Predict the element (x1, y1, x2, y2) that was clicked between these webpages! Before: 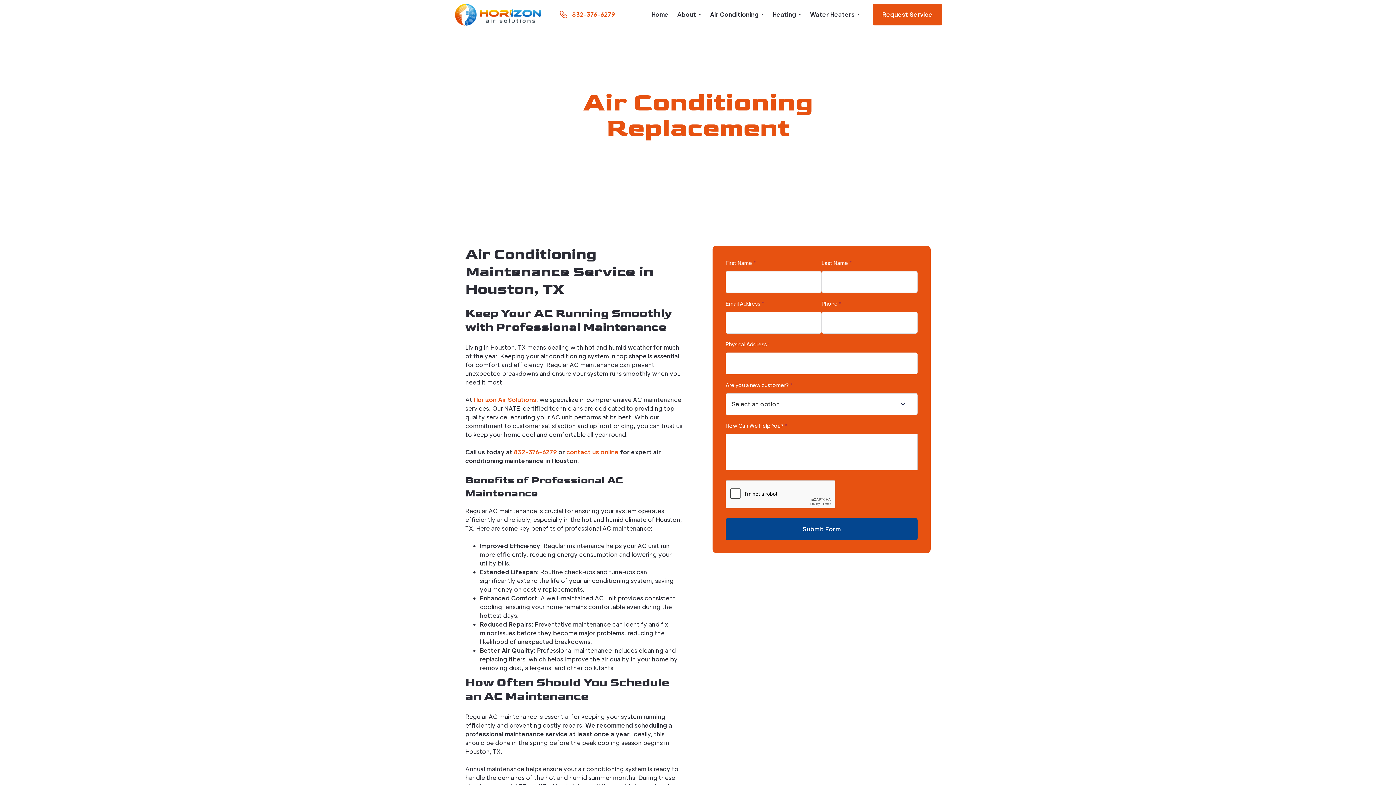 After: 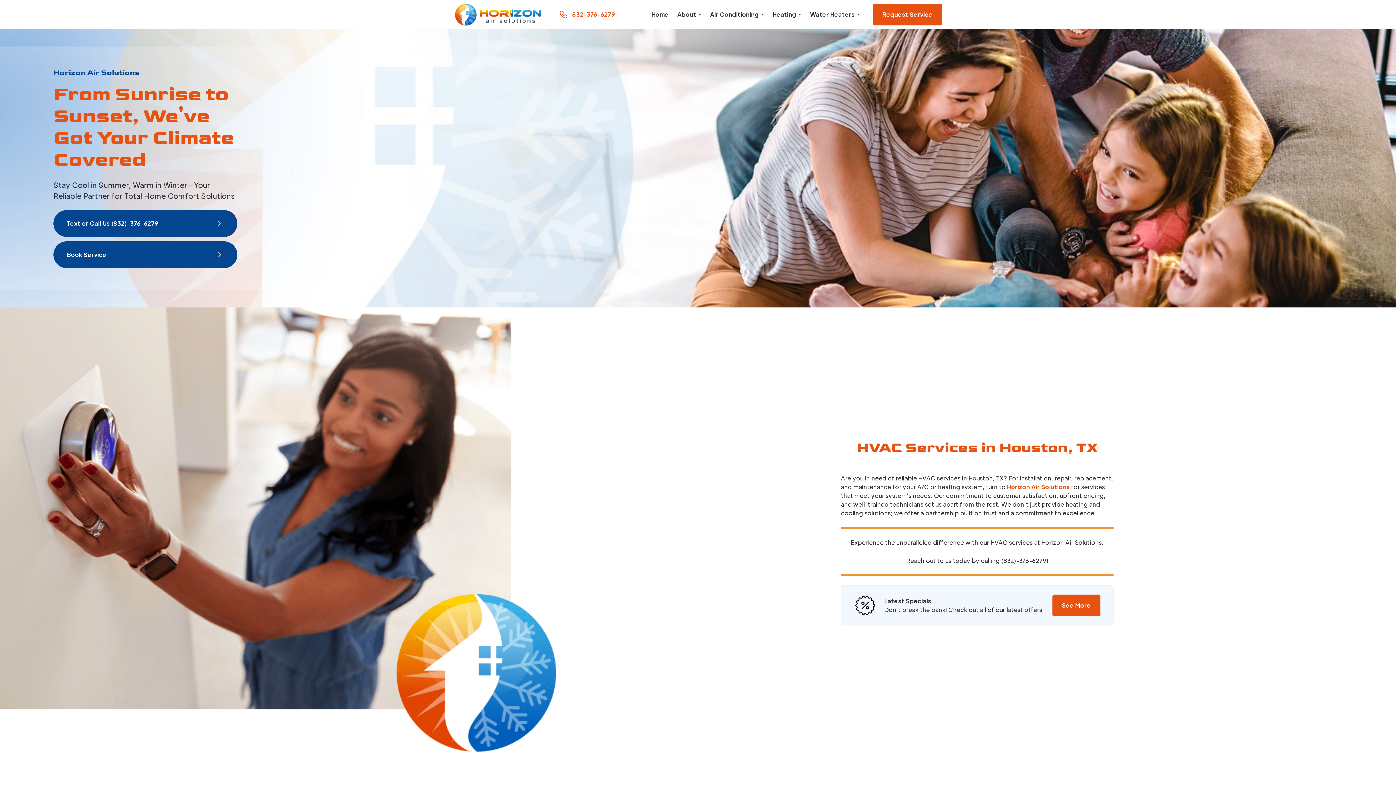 Action: bbox: (454, 2, 541, 26) label: home